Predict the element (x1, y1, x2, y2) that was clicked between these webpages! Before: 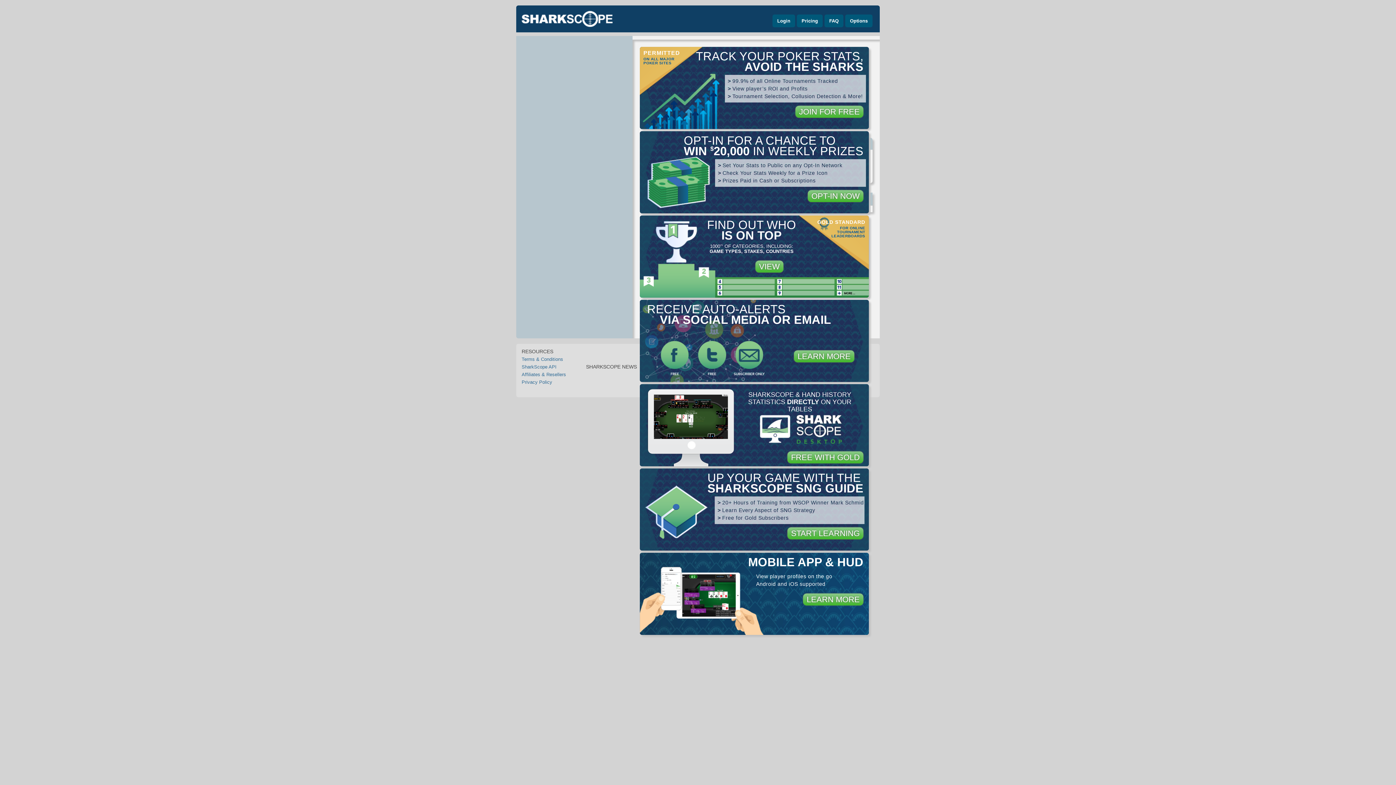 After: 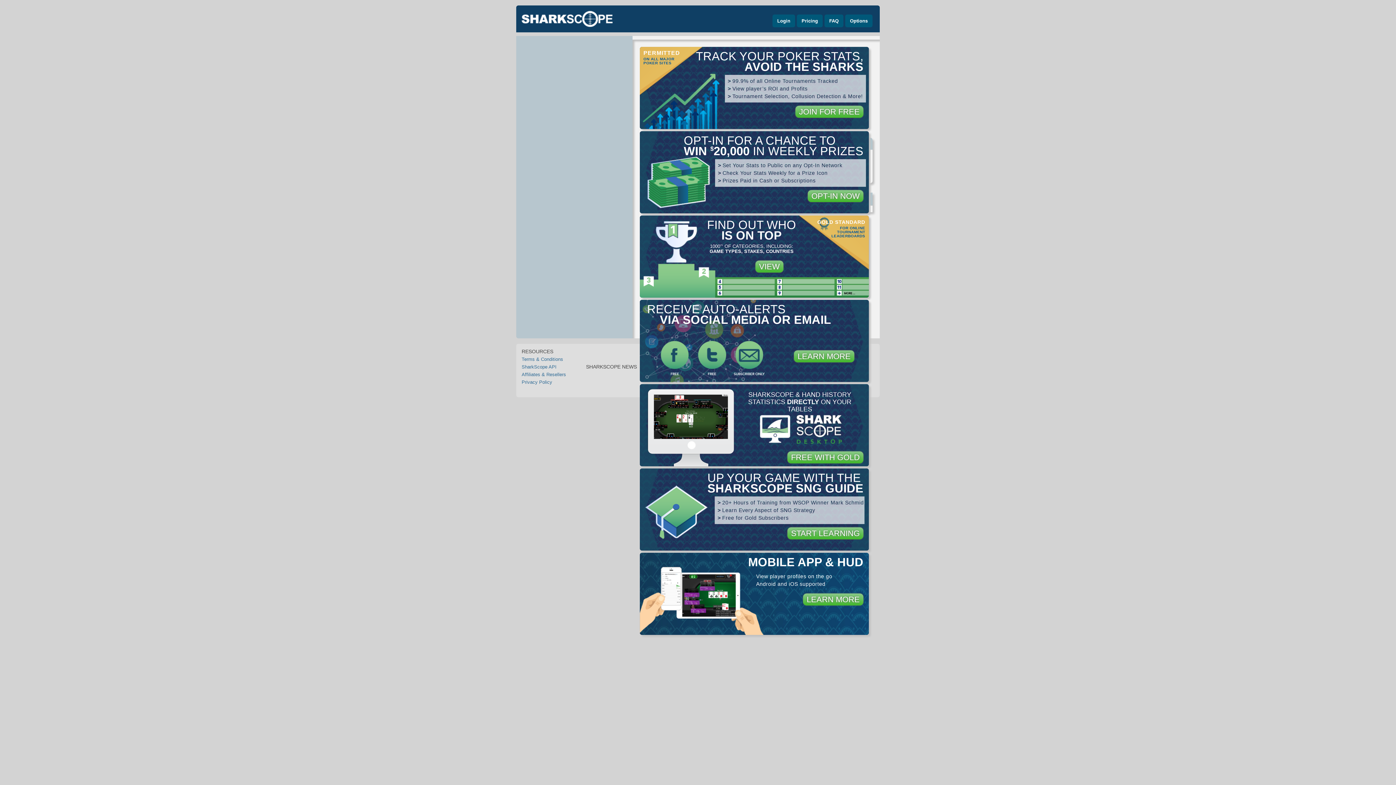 Action: label: OPT-IN NOW bbox: (811, 191, 860, 201)